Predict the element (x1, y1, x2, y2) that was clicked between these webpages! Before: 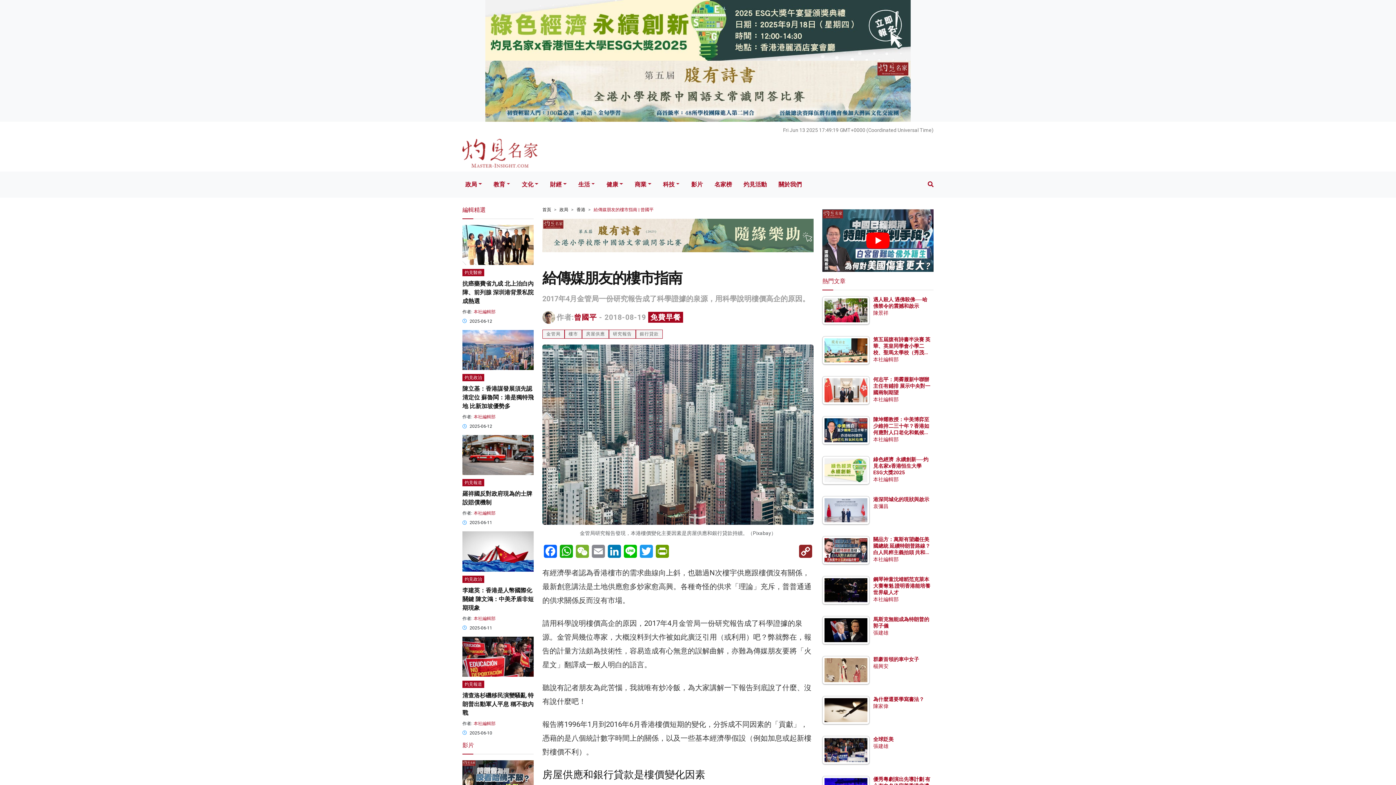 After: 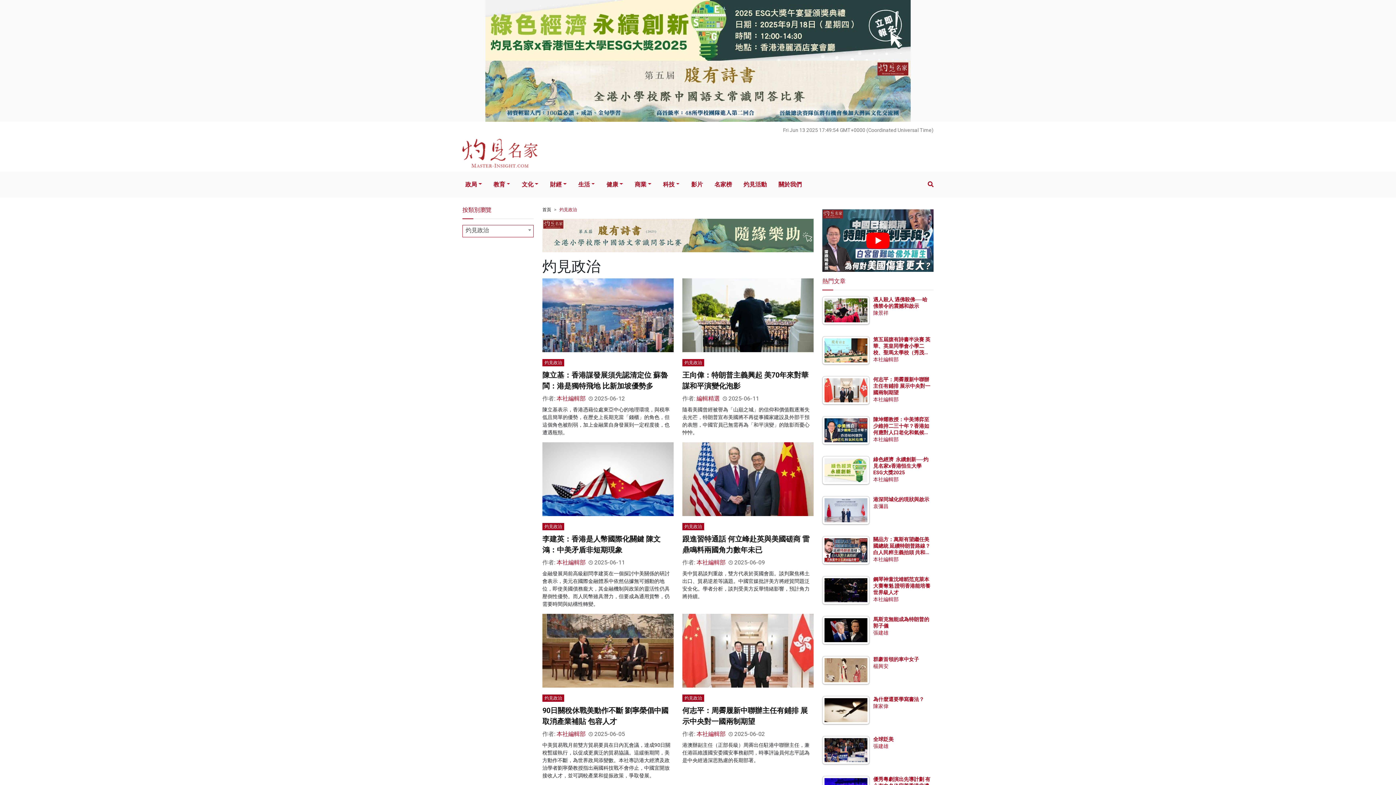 Action: label: 灼見政治 bbox: (462, 374, 484, 381)